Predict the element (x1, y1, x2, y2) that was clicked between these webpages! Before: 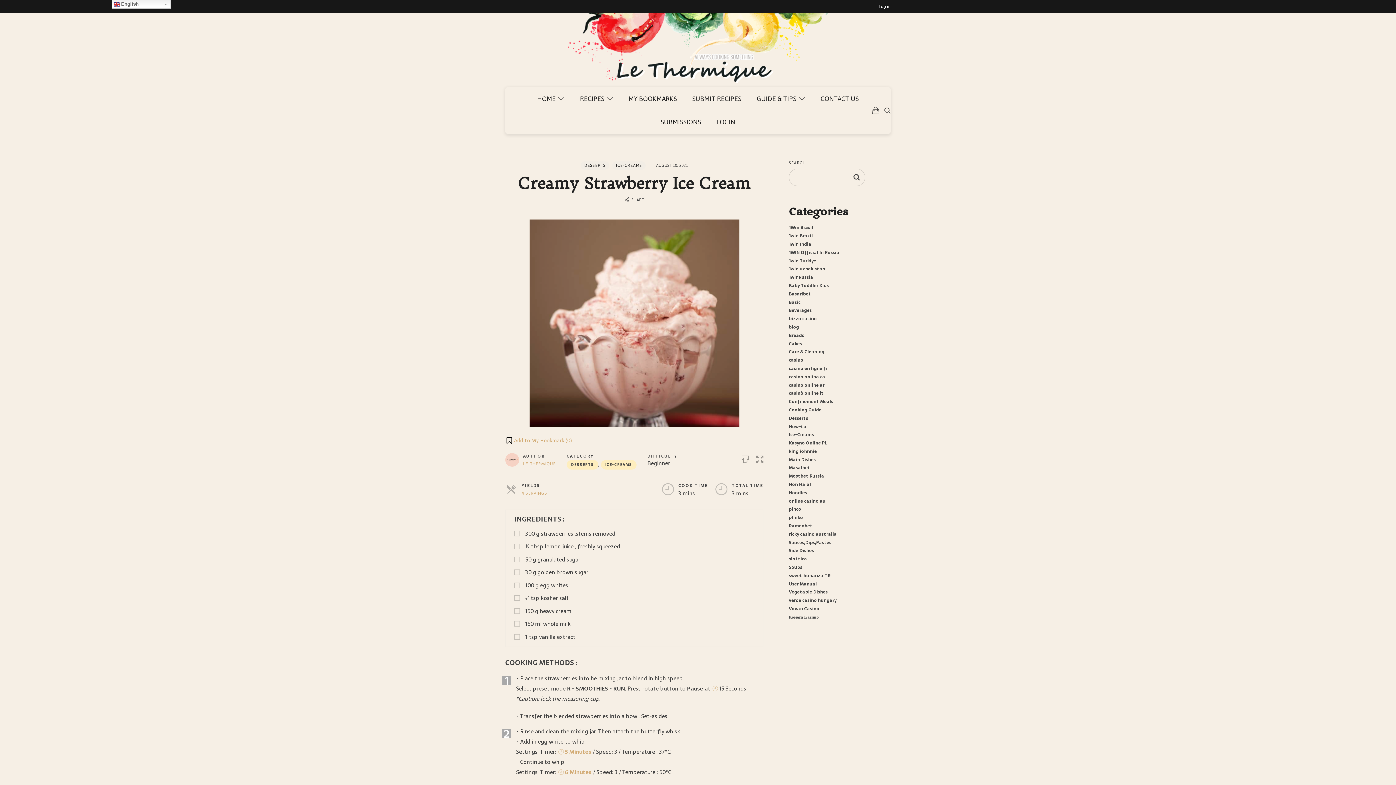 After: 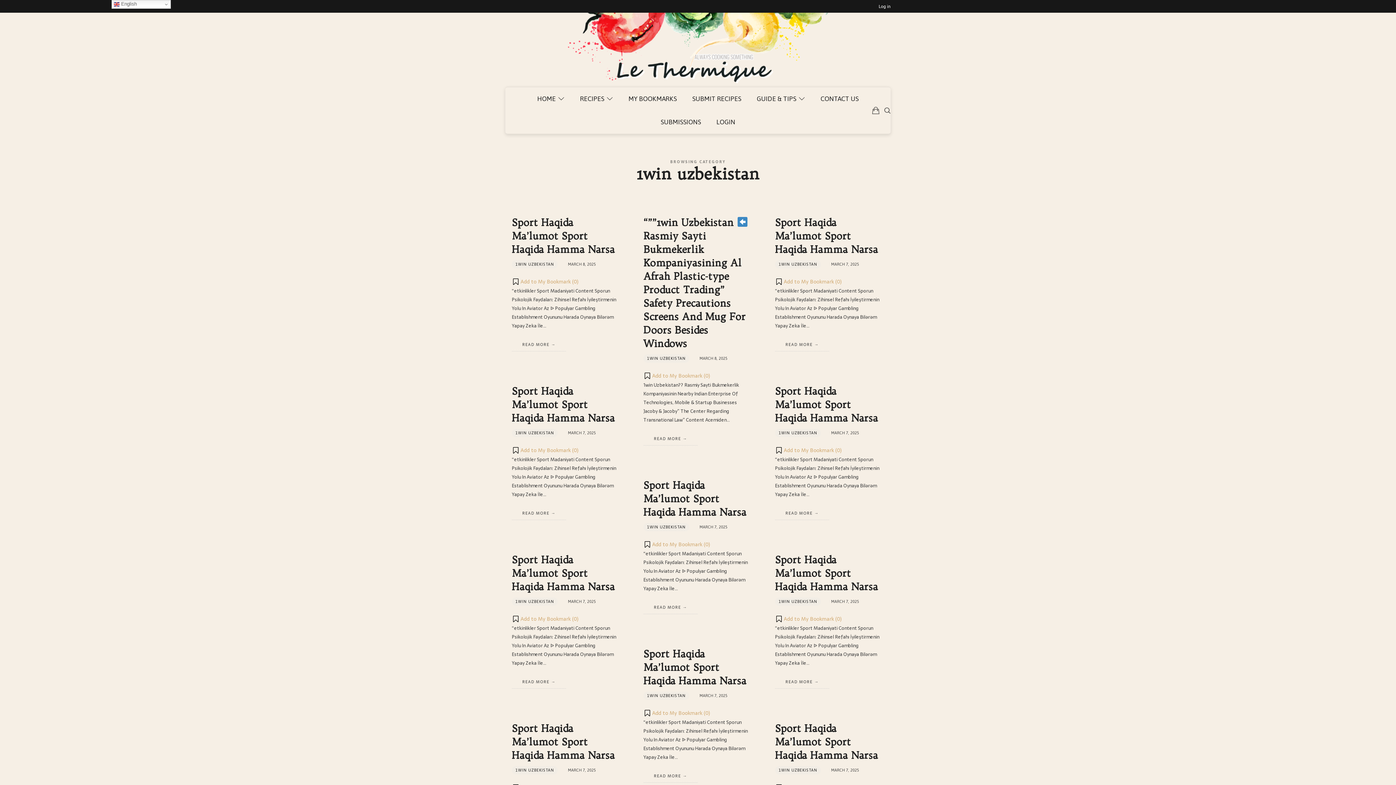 Action: label: 1win uzbekistan bbox: (789, 265, 825, 272)